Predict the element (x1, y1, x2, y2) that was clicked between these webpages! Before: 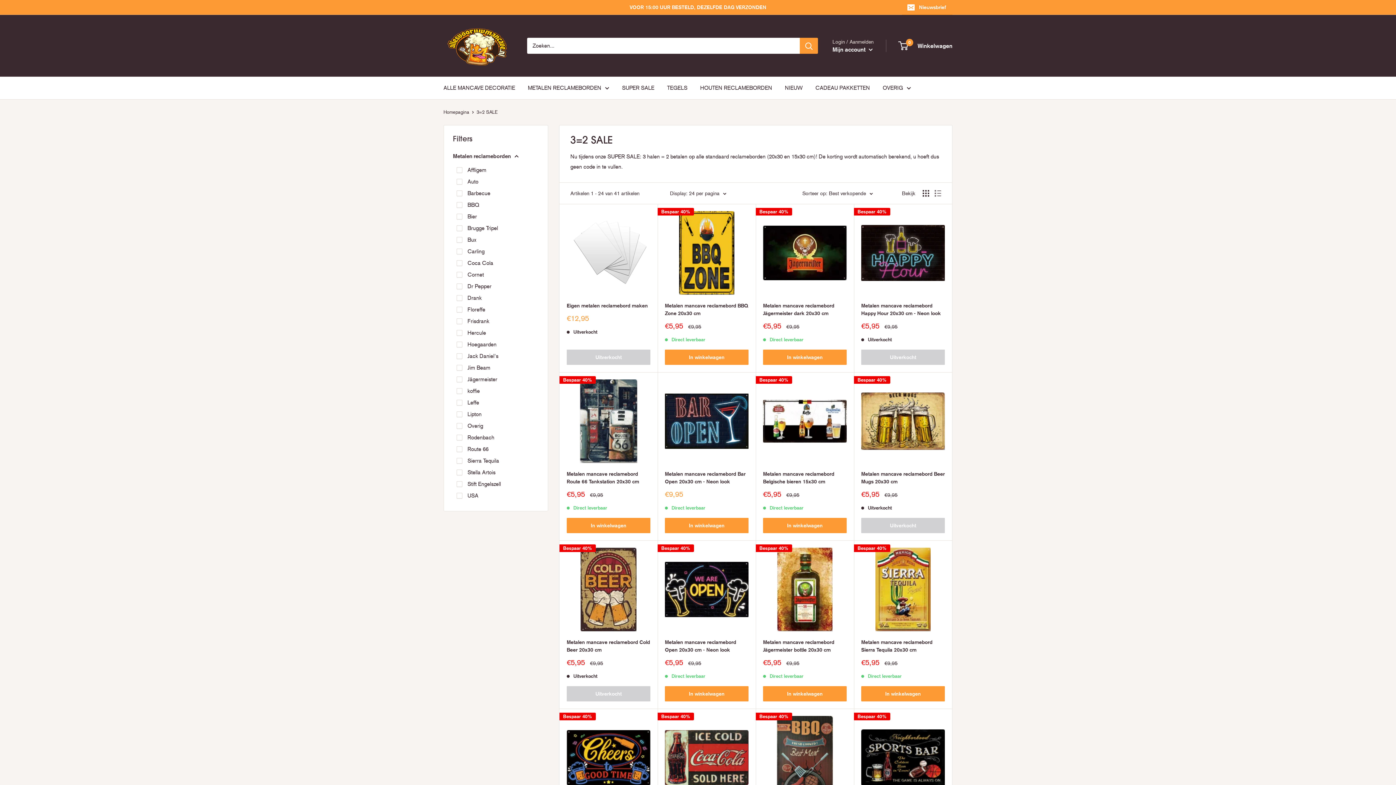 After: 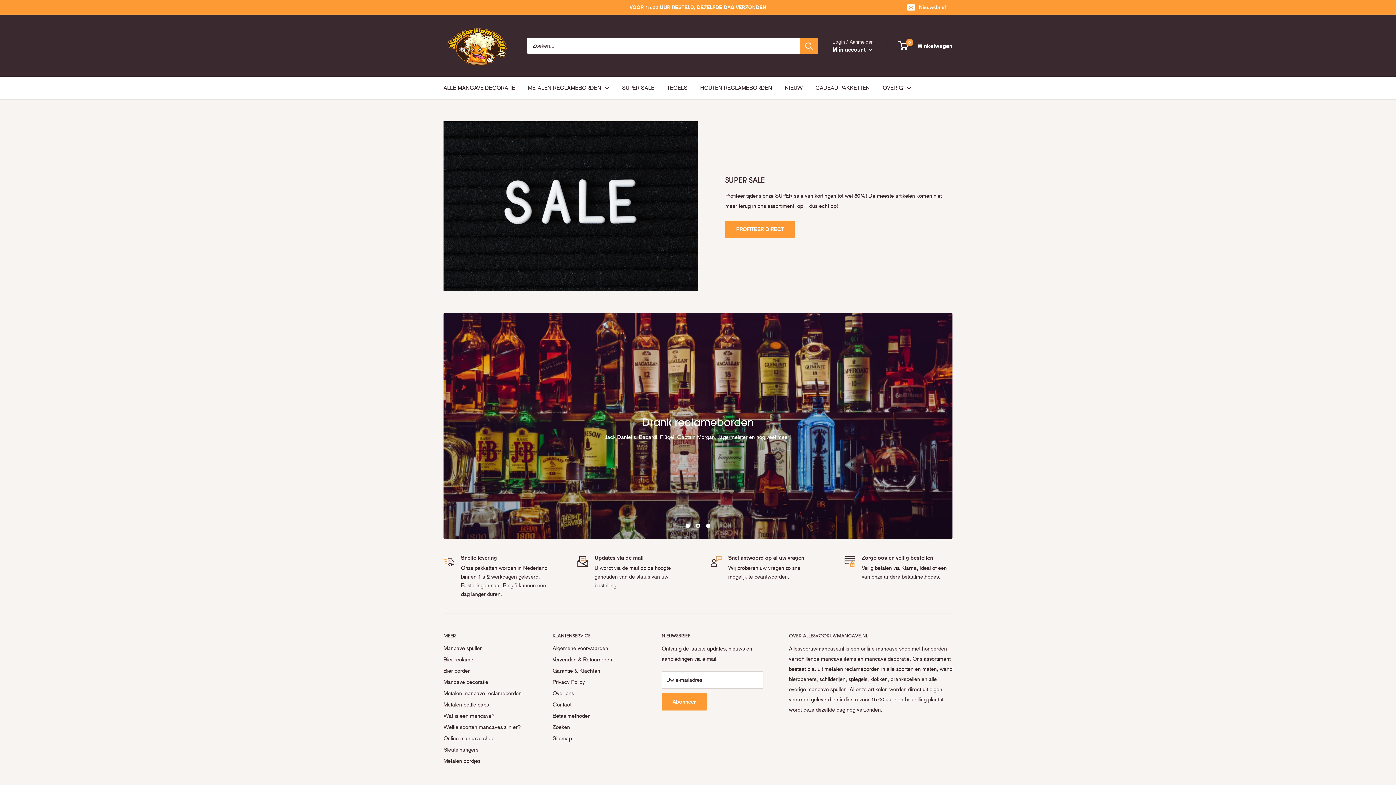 Action: bbox: (443, 109, 469, 114) label: Homepagina